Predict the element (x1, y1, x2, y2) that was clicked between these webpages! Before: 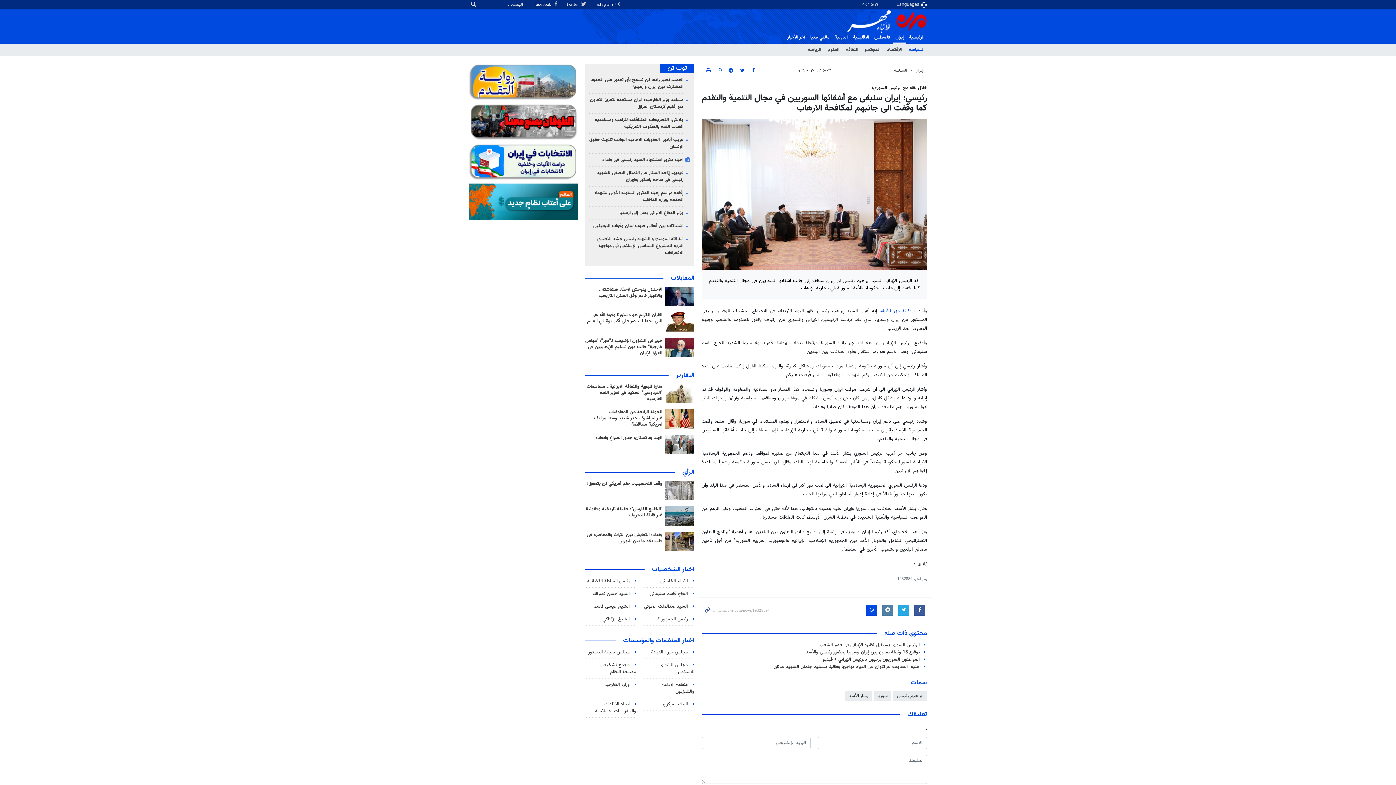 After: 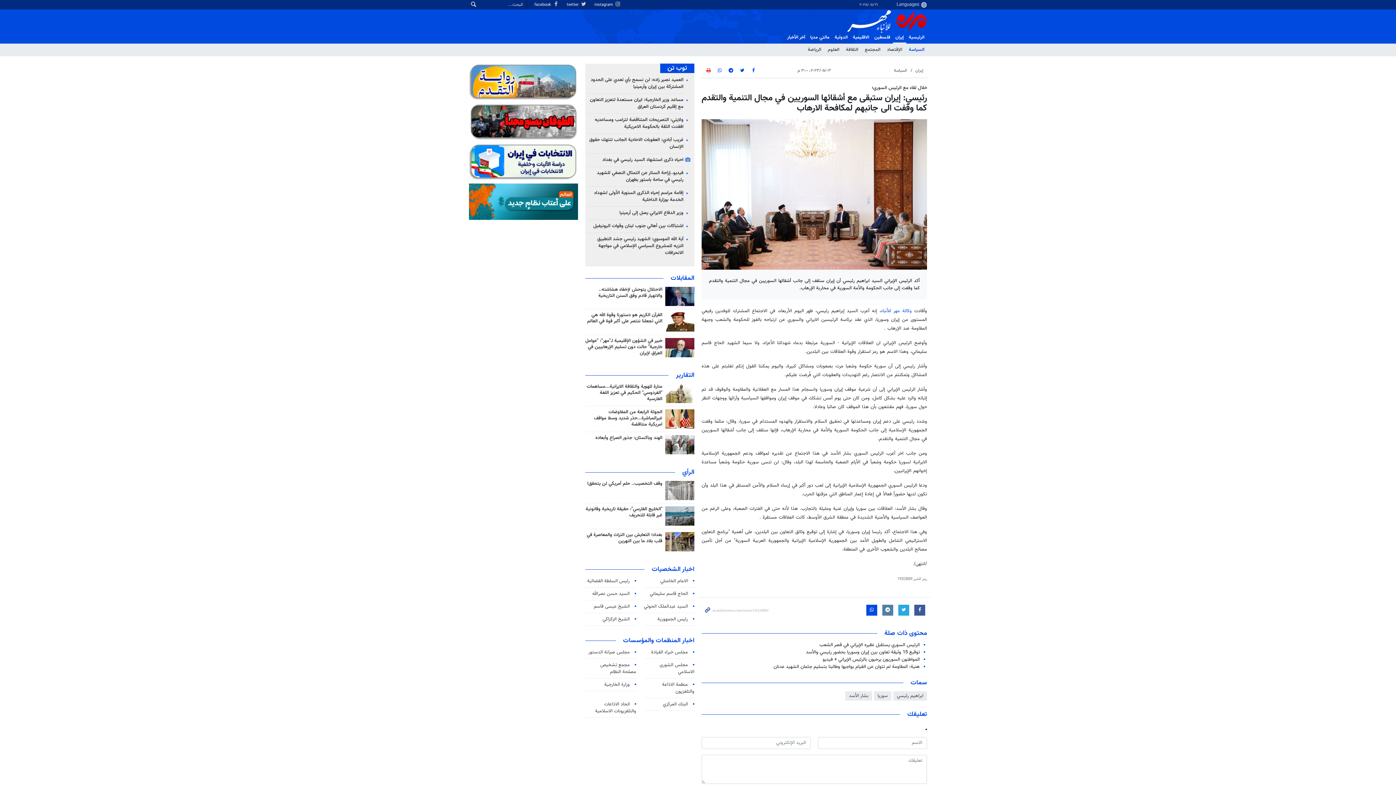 Action: bbox: (705, 67, 711, 74)